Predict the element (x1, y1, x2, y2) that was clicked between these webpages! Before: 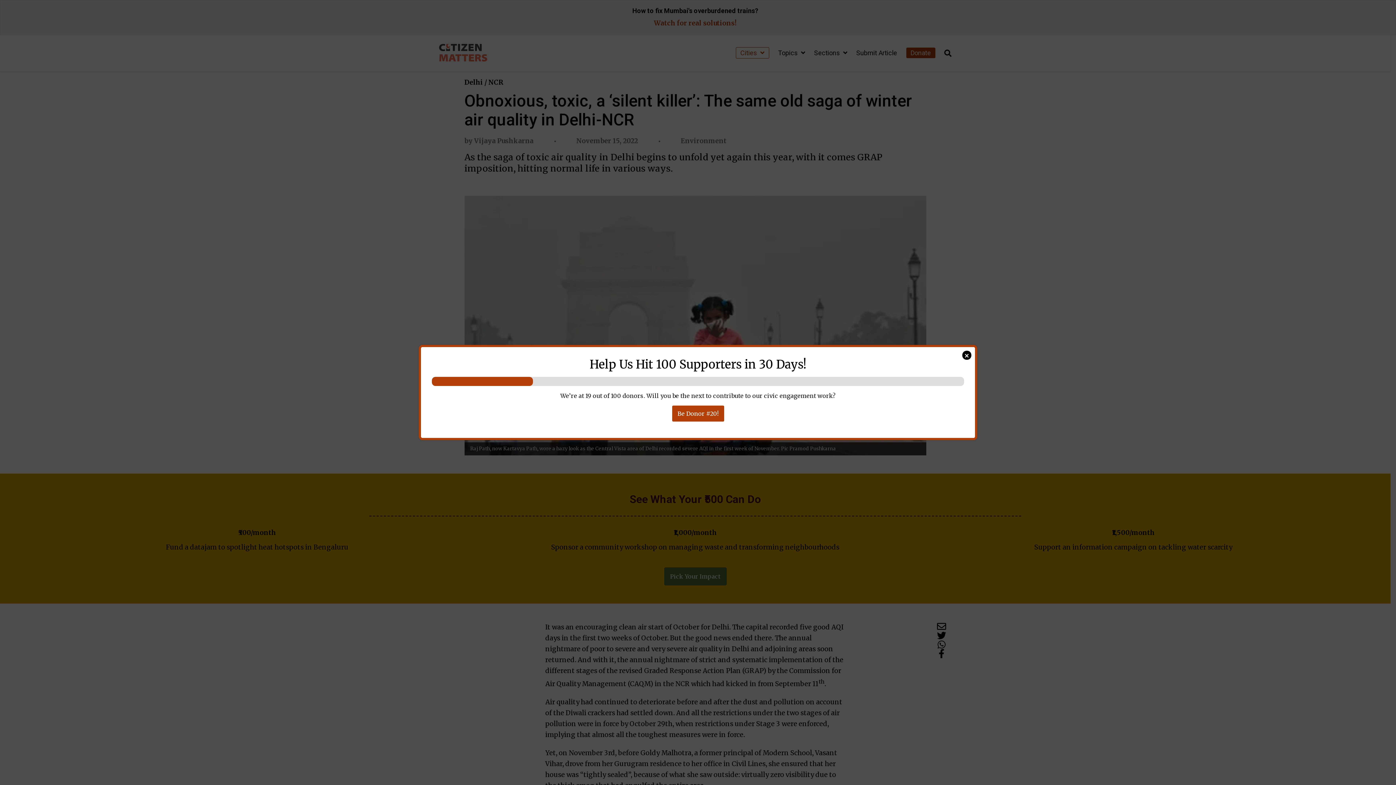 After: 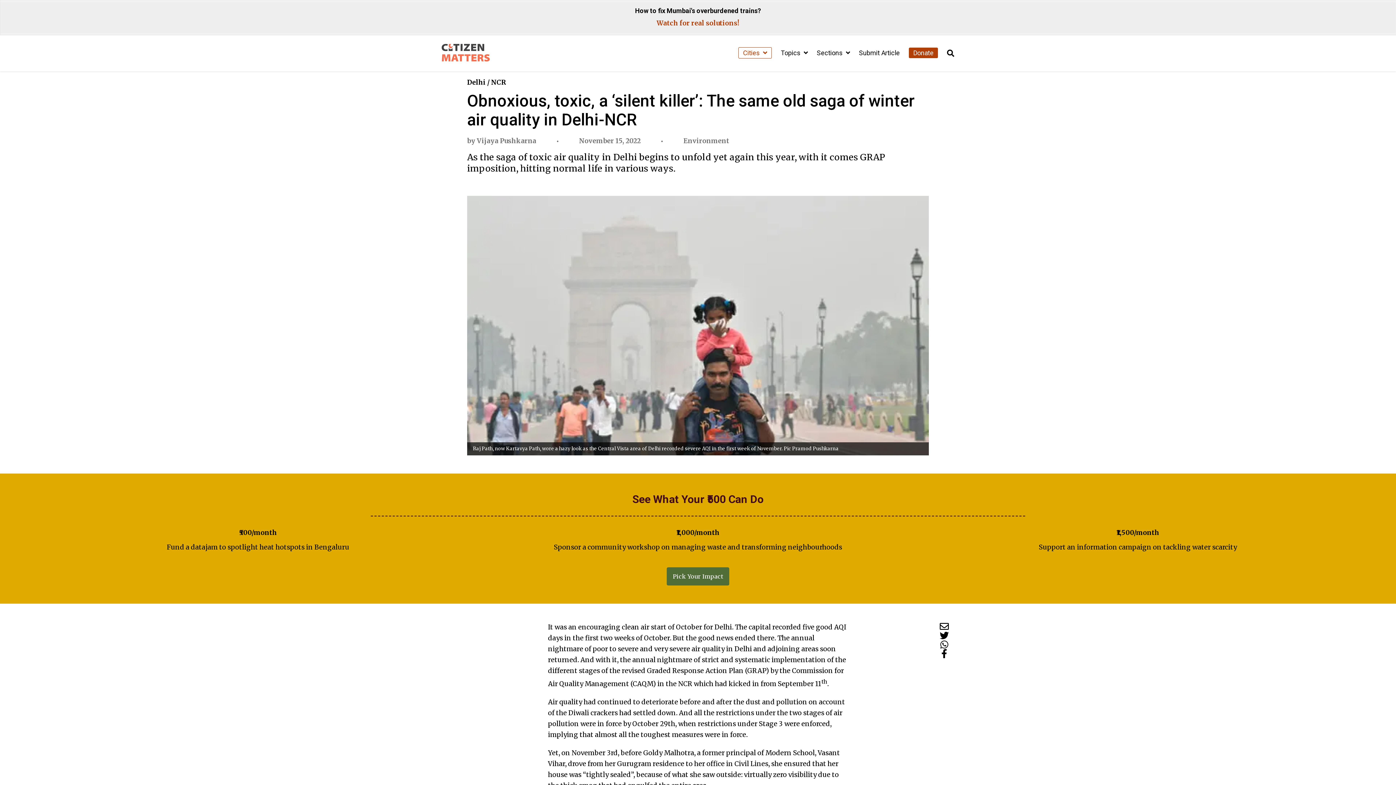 Action: bbox: (962, 350, 971, 360) label: Close